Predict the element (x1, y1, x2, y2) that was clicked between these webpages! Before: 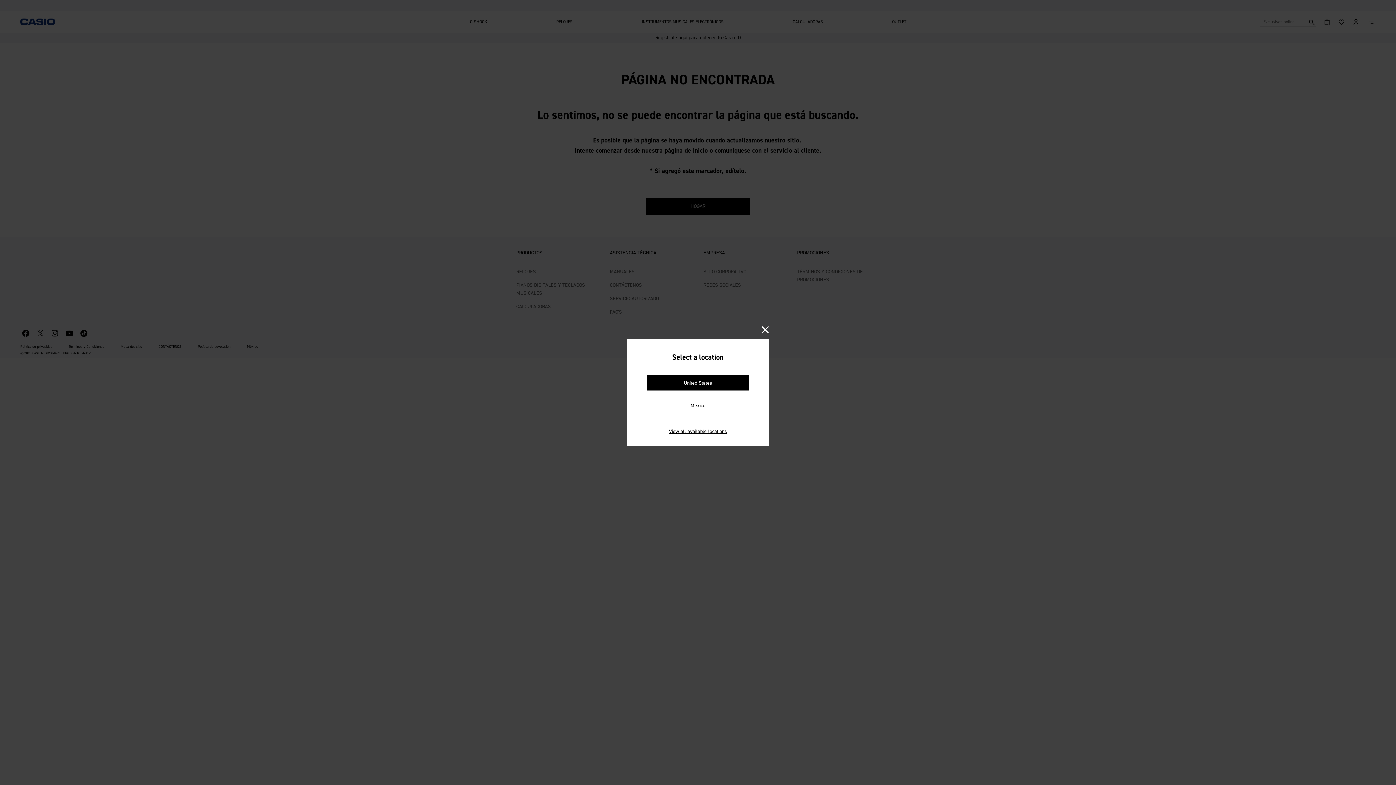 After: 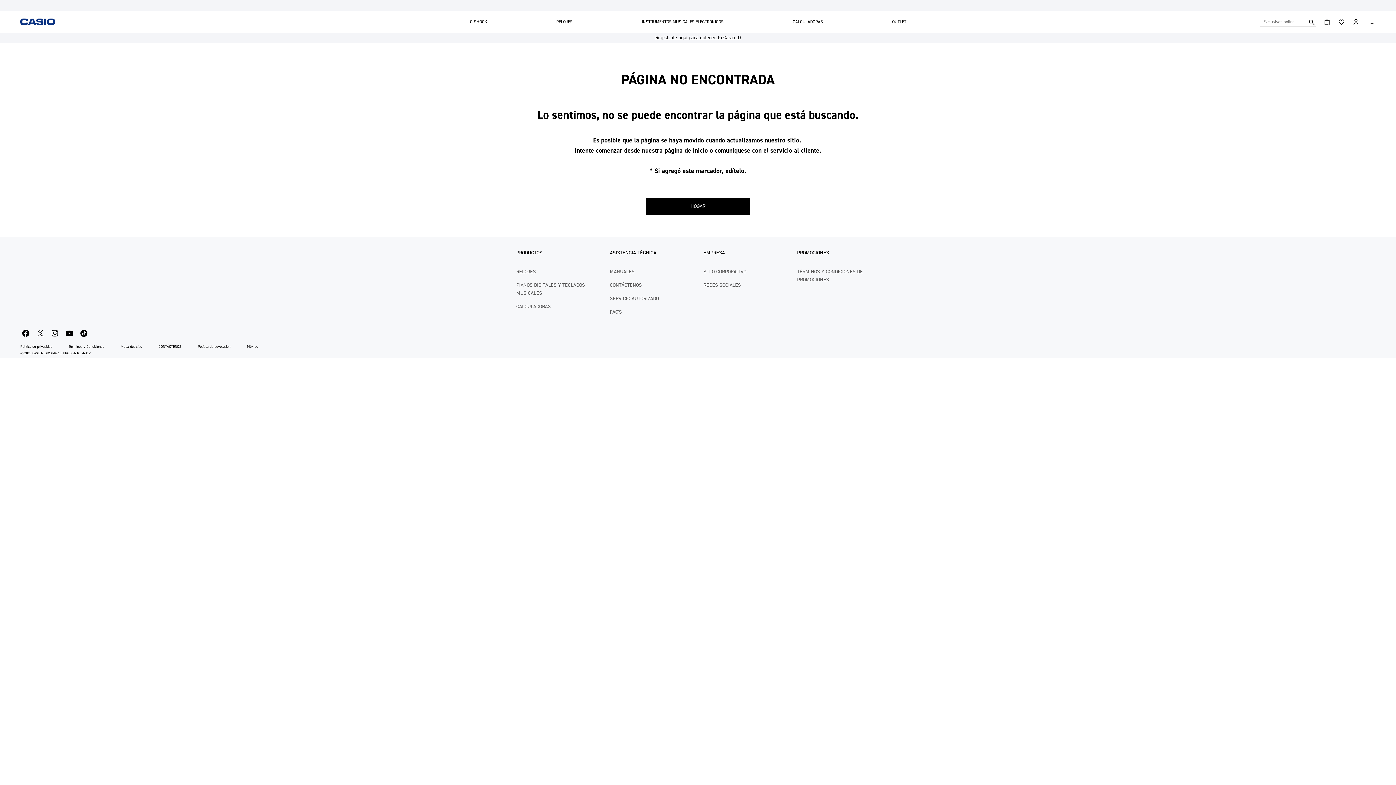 Action: bbox: (761, 326, 769, 334) label: 閉じる